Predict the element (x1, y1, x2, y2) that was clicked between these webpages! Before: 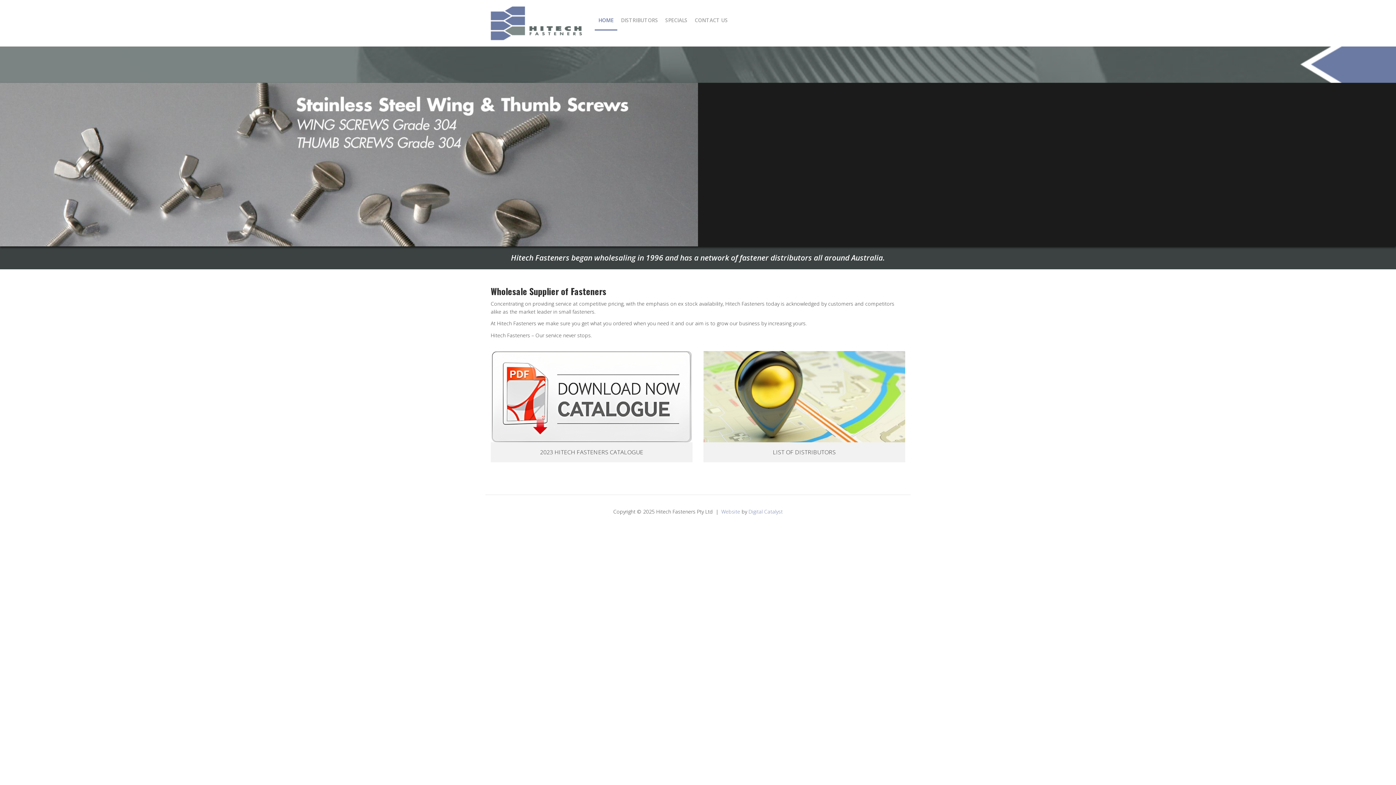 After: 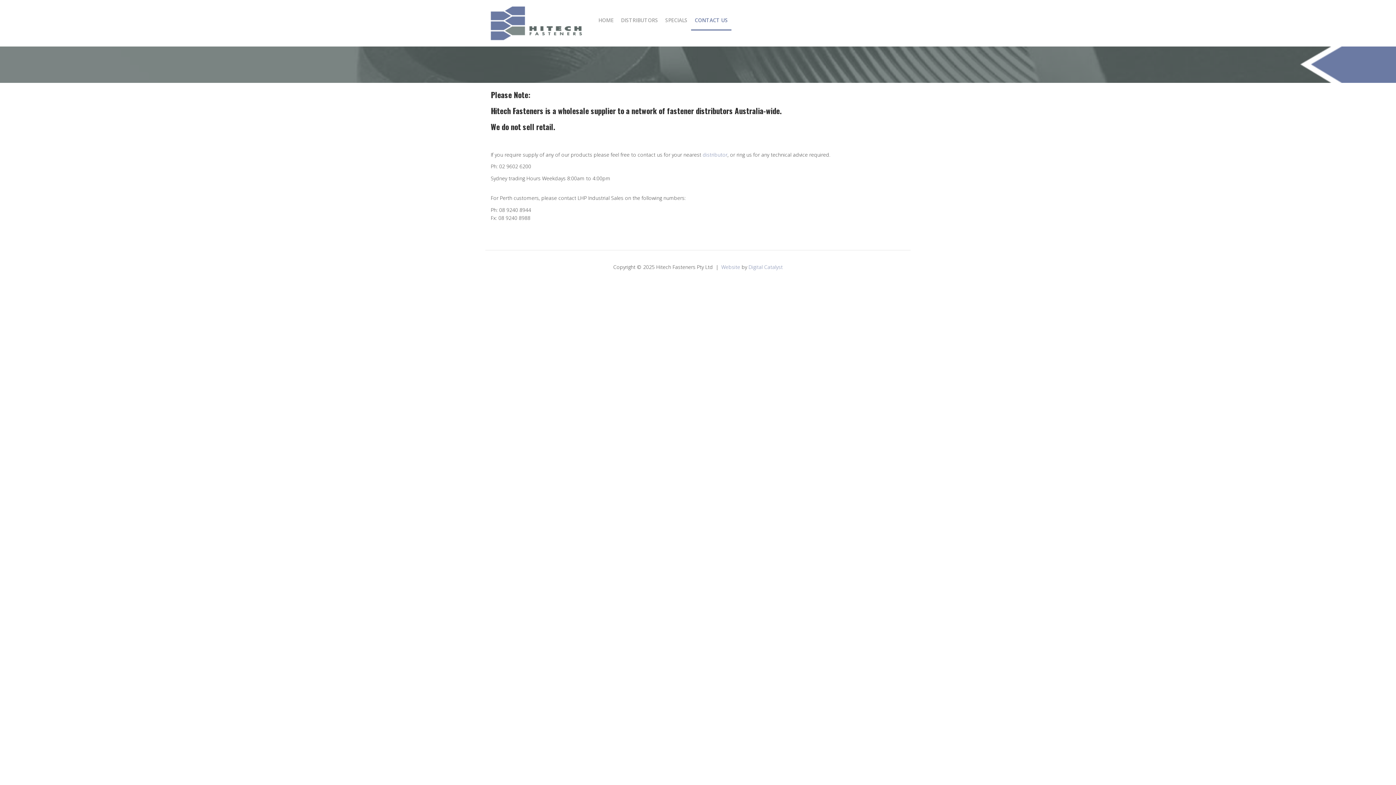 Action: bbox: (691, 10, 731, 29) label: CONTACT US